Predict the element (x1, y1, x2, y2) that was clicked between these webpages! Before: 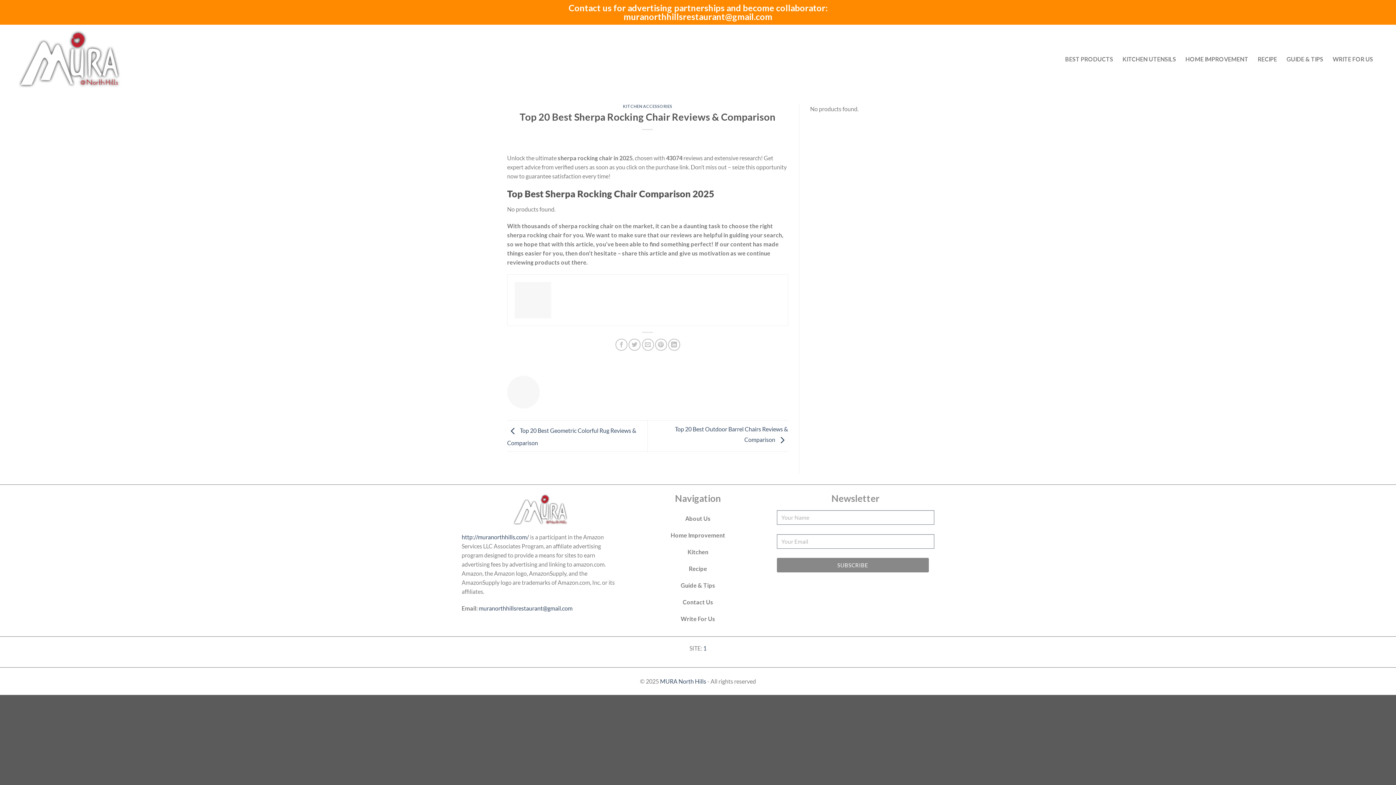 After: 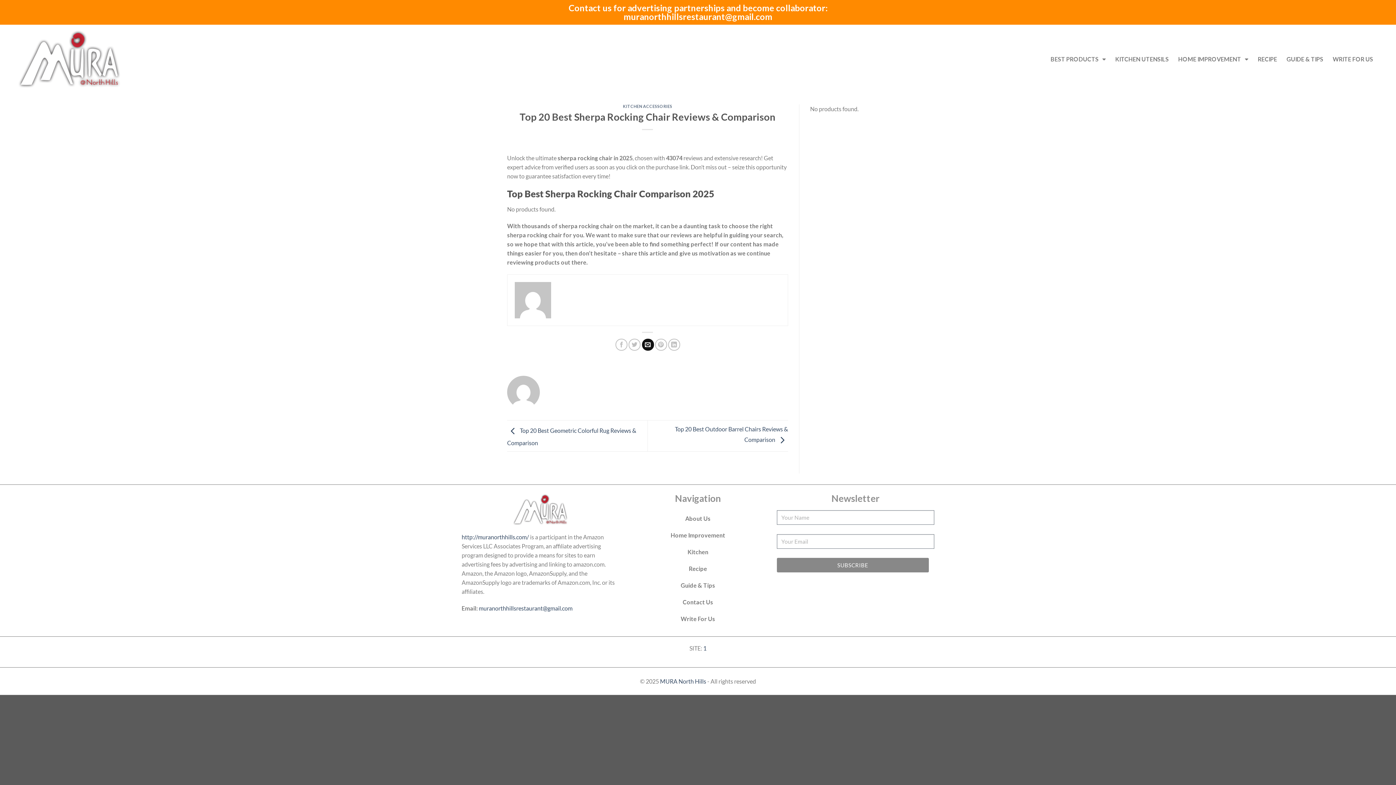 Action: bbox: (642, 338, 654, 350) label: Email to a Friend